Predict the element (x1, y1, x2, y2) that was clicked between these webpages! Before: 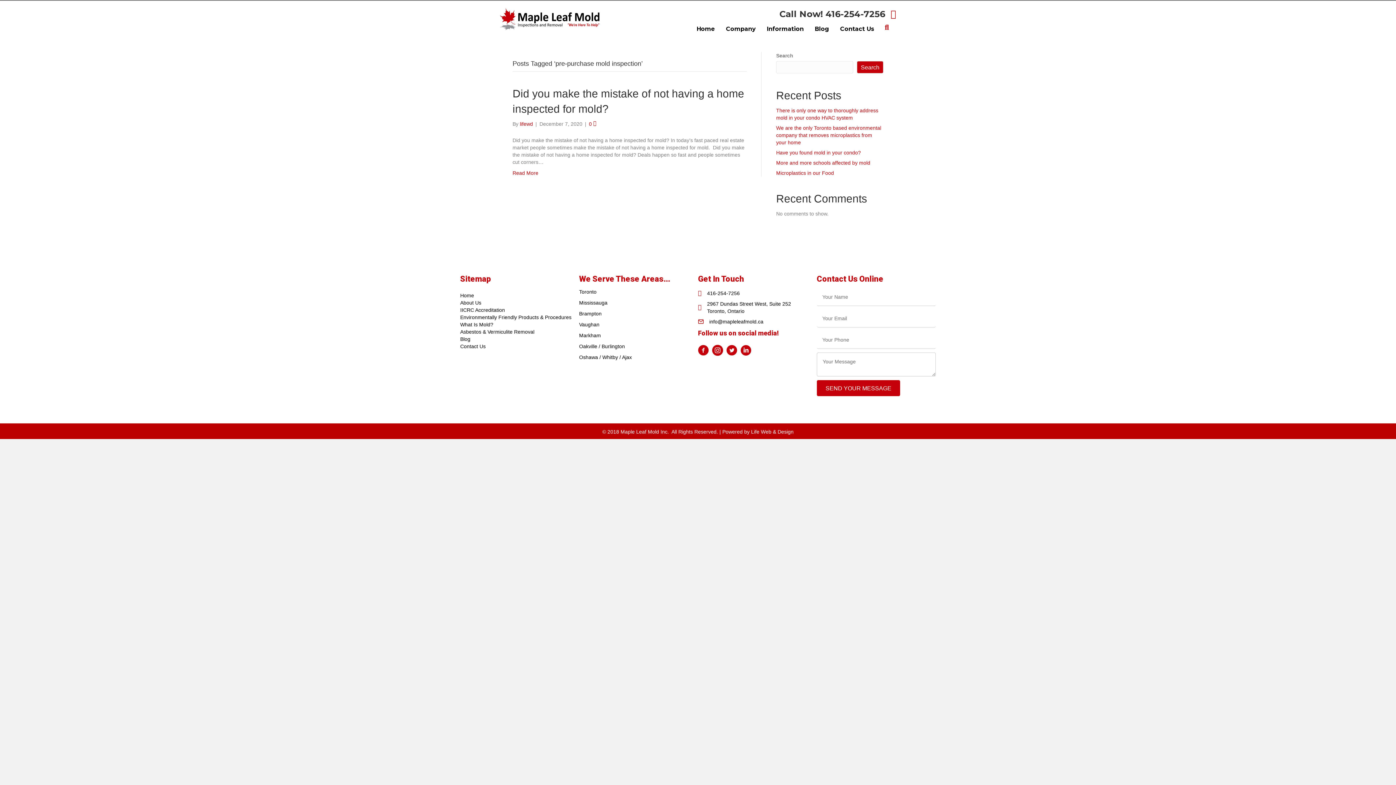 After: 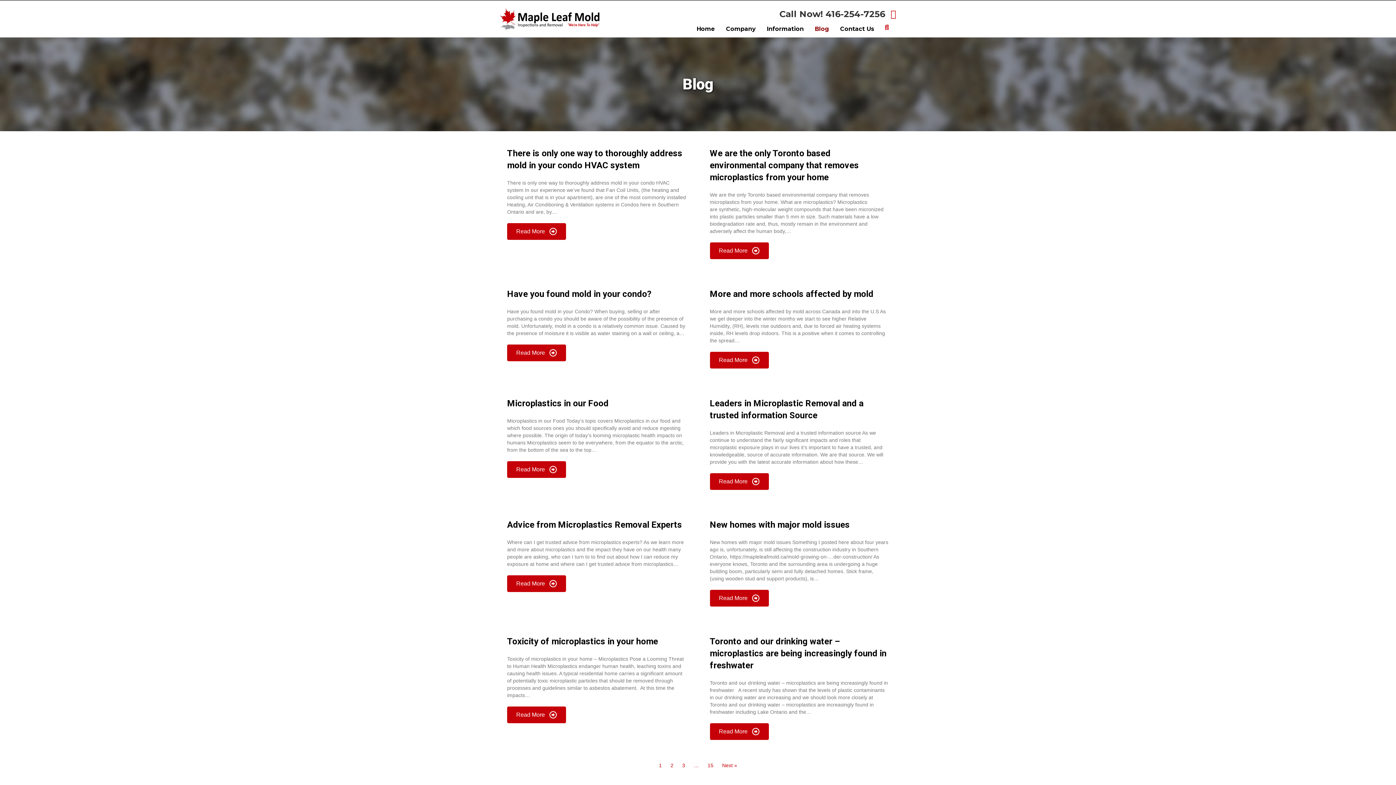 Action: bbox: (811, 22, 833, 35) label: Blog